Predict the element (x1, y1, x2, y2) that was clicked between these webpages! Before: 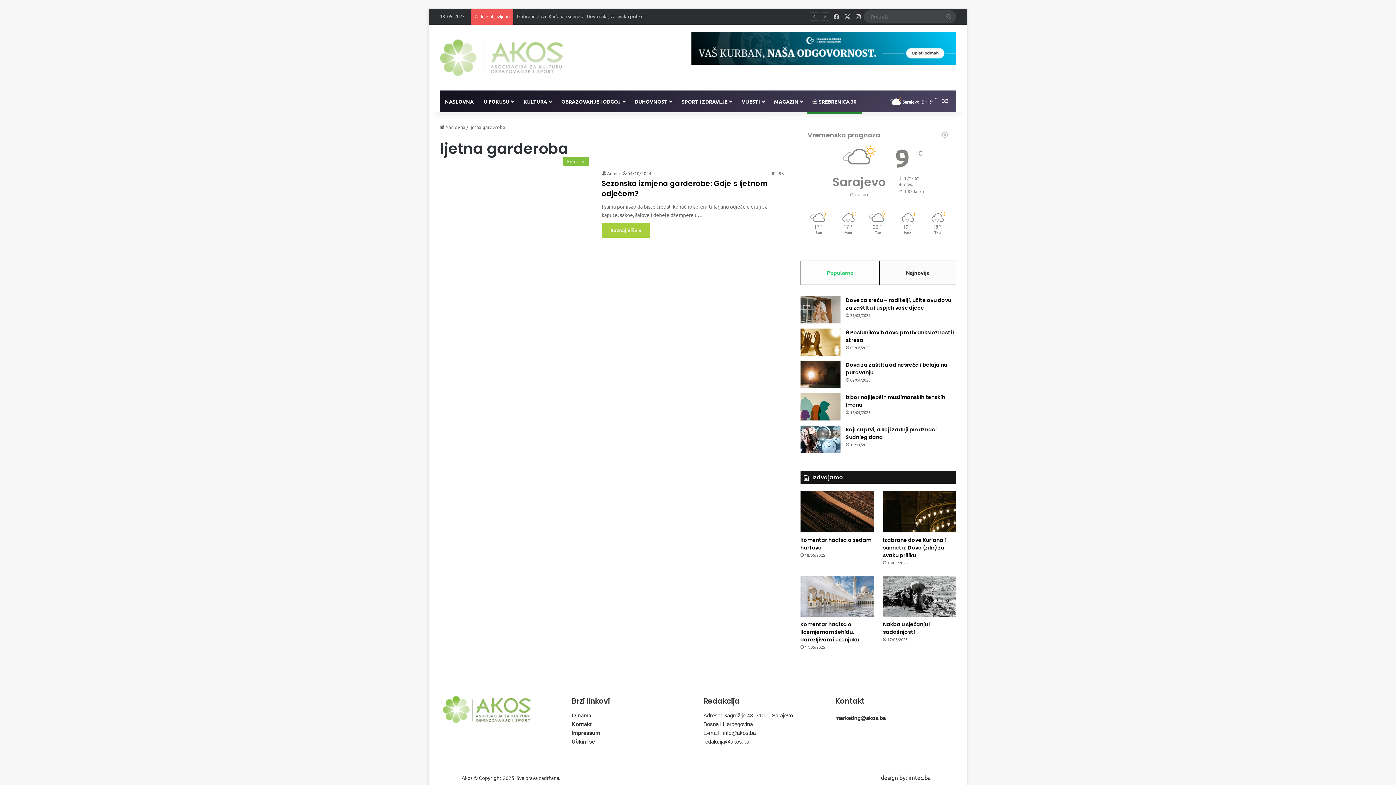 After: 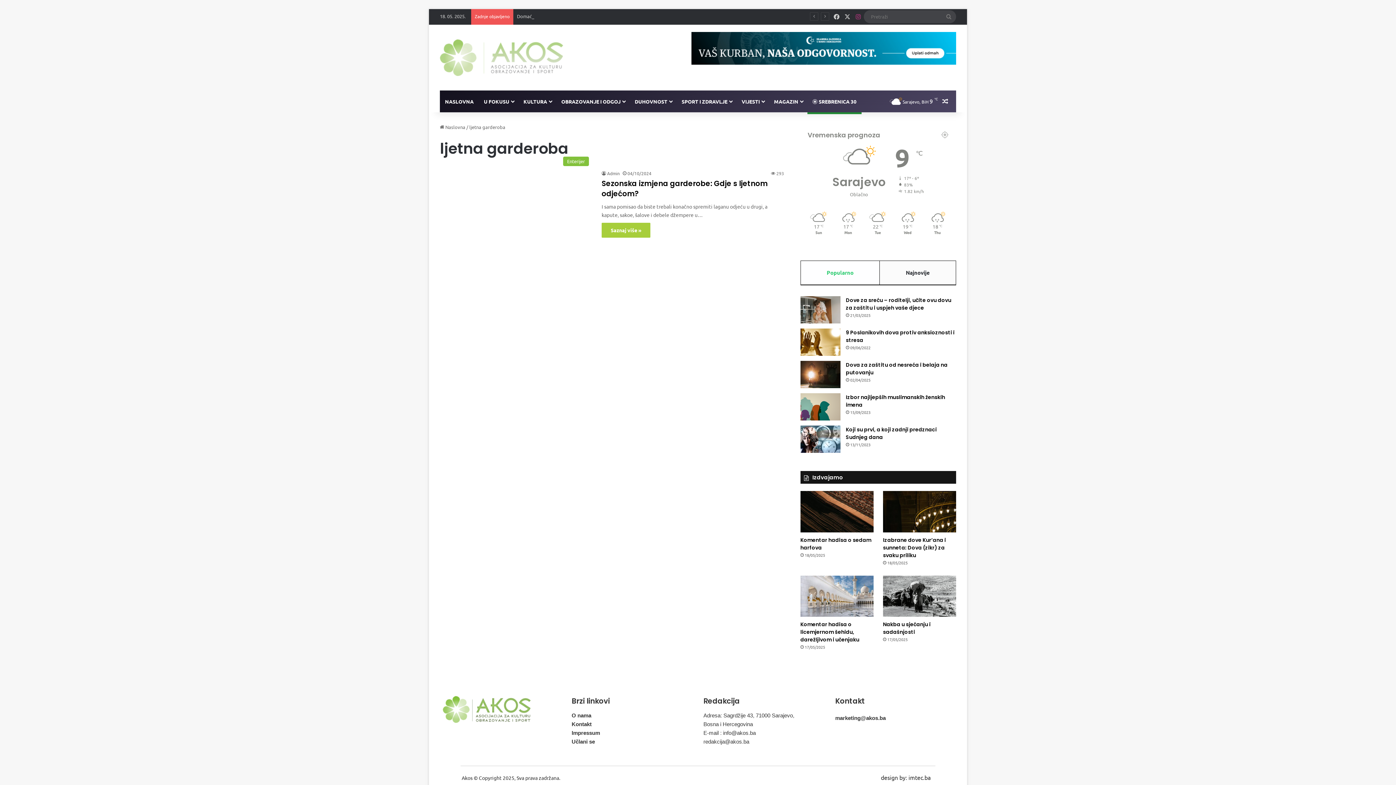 Action: label: Instagram bbox: (853, 9, 864, 24)